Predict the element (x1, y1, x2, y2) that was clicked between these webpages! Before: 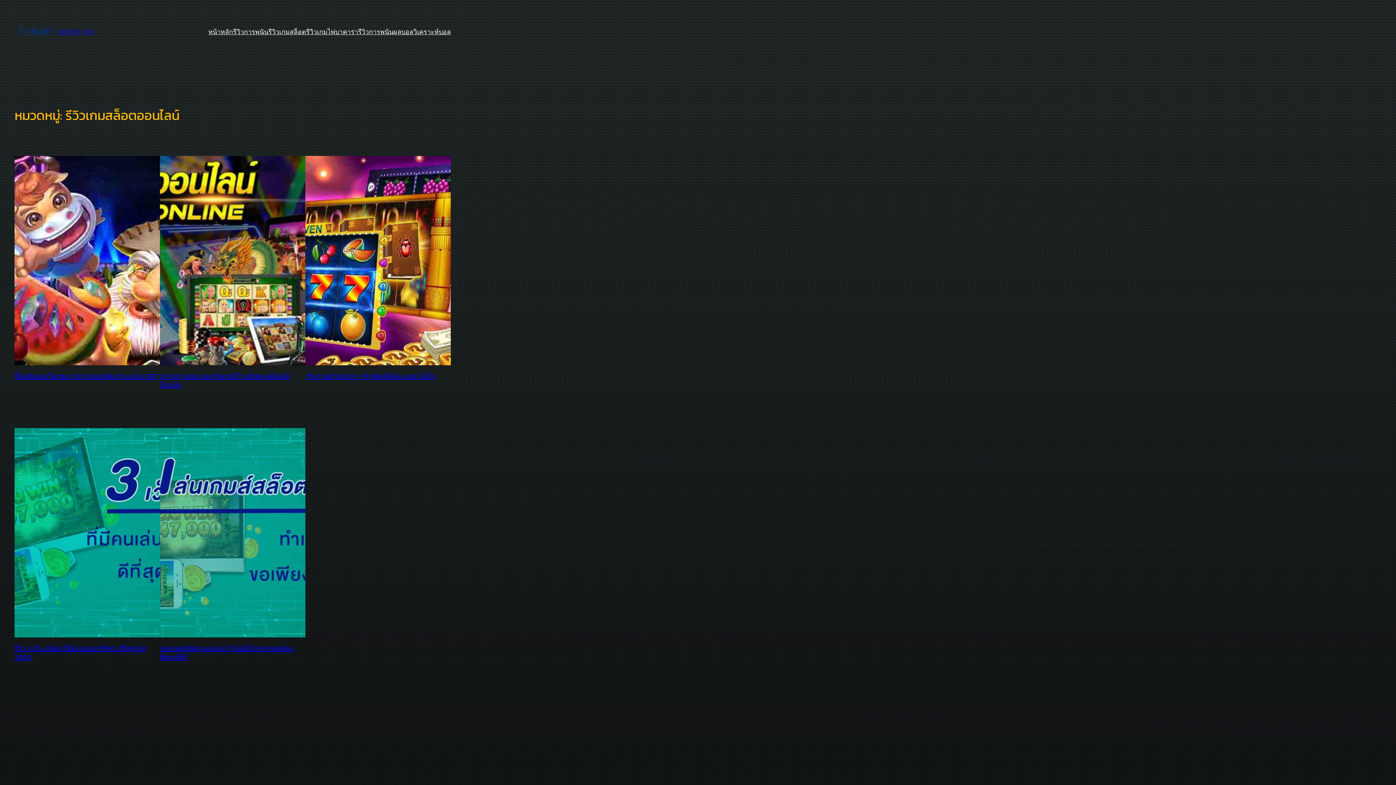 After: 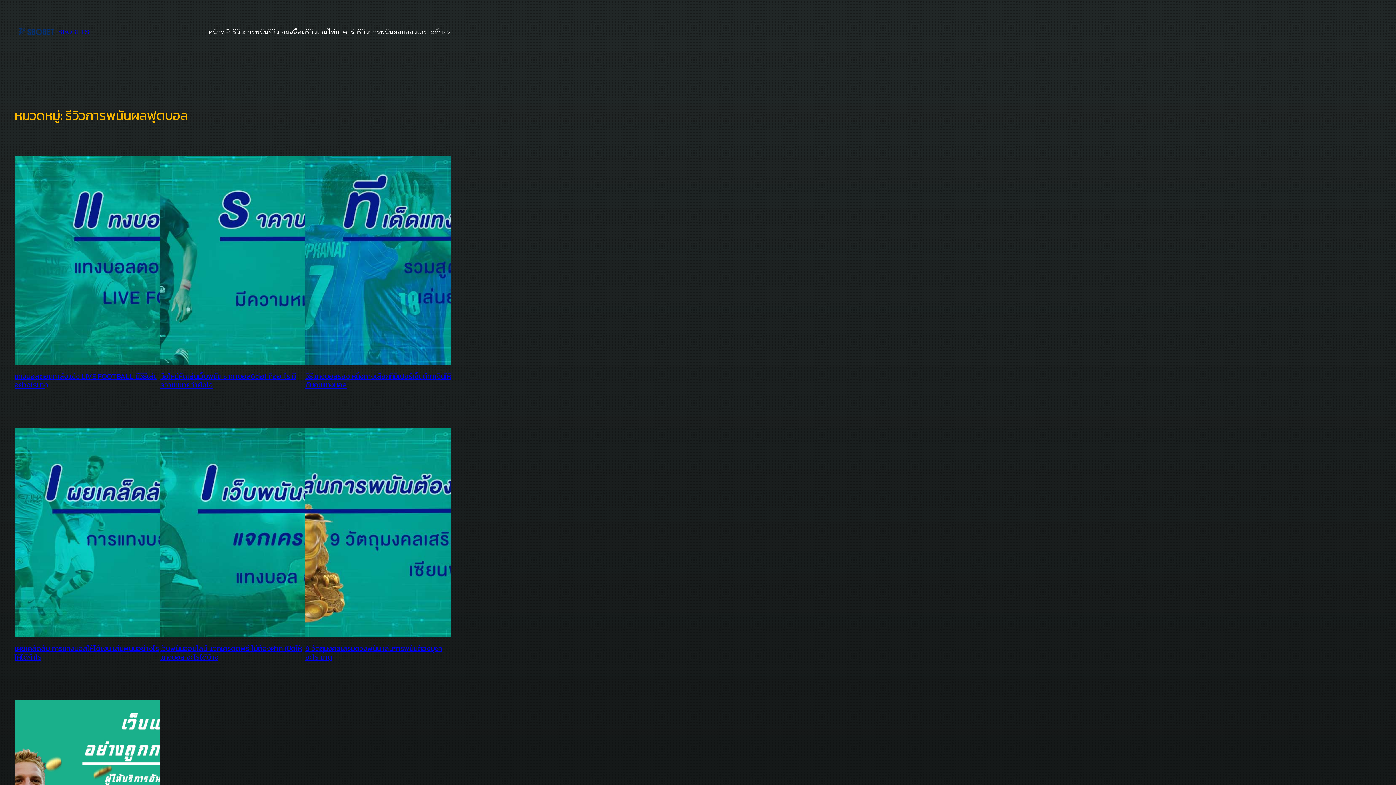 Action: bbox: (358, 26, 413, 37) label: รีวิวการพนันผลบอล